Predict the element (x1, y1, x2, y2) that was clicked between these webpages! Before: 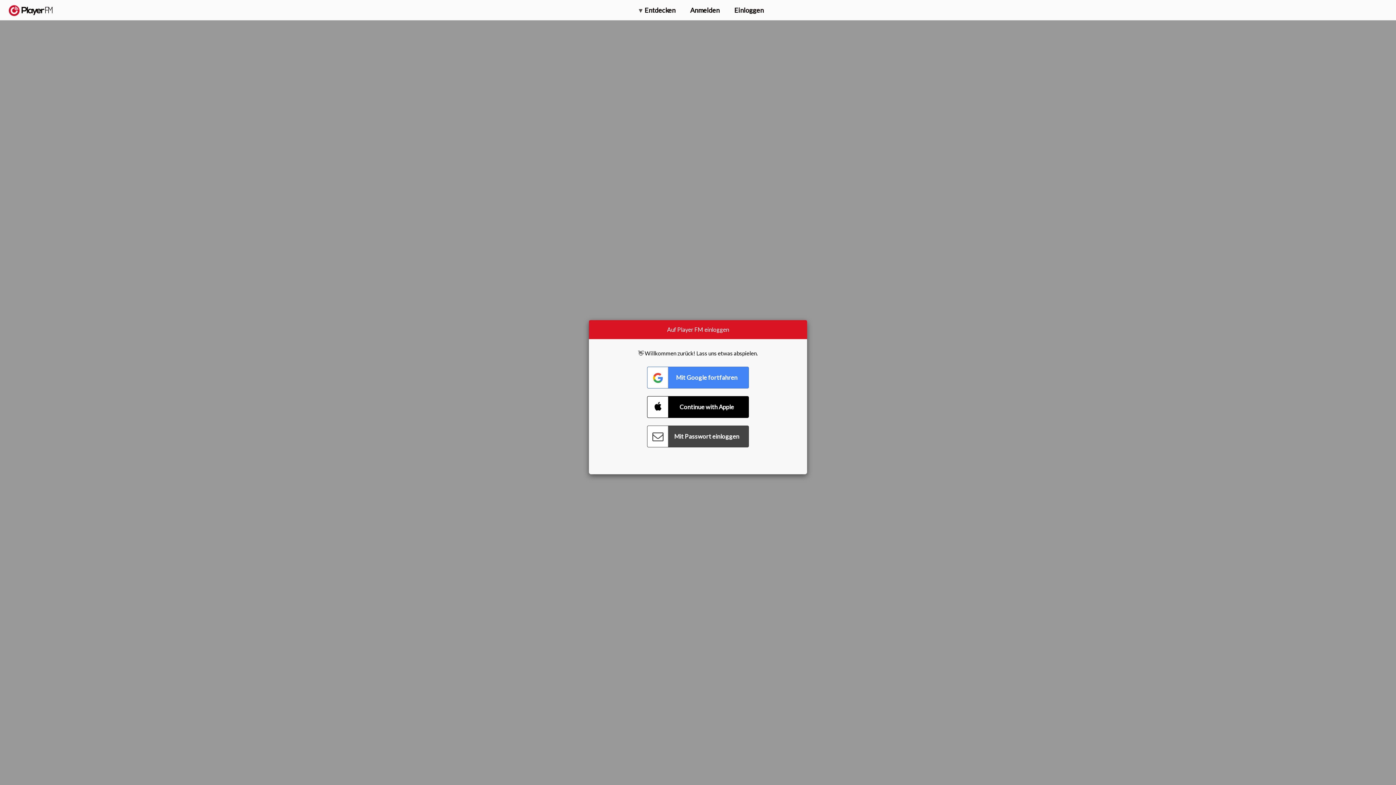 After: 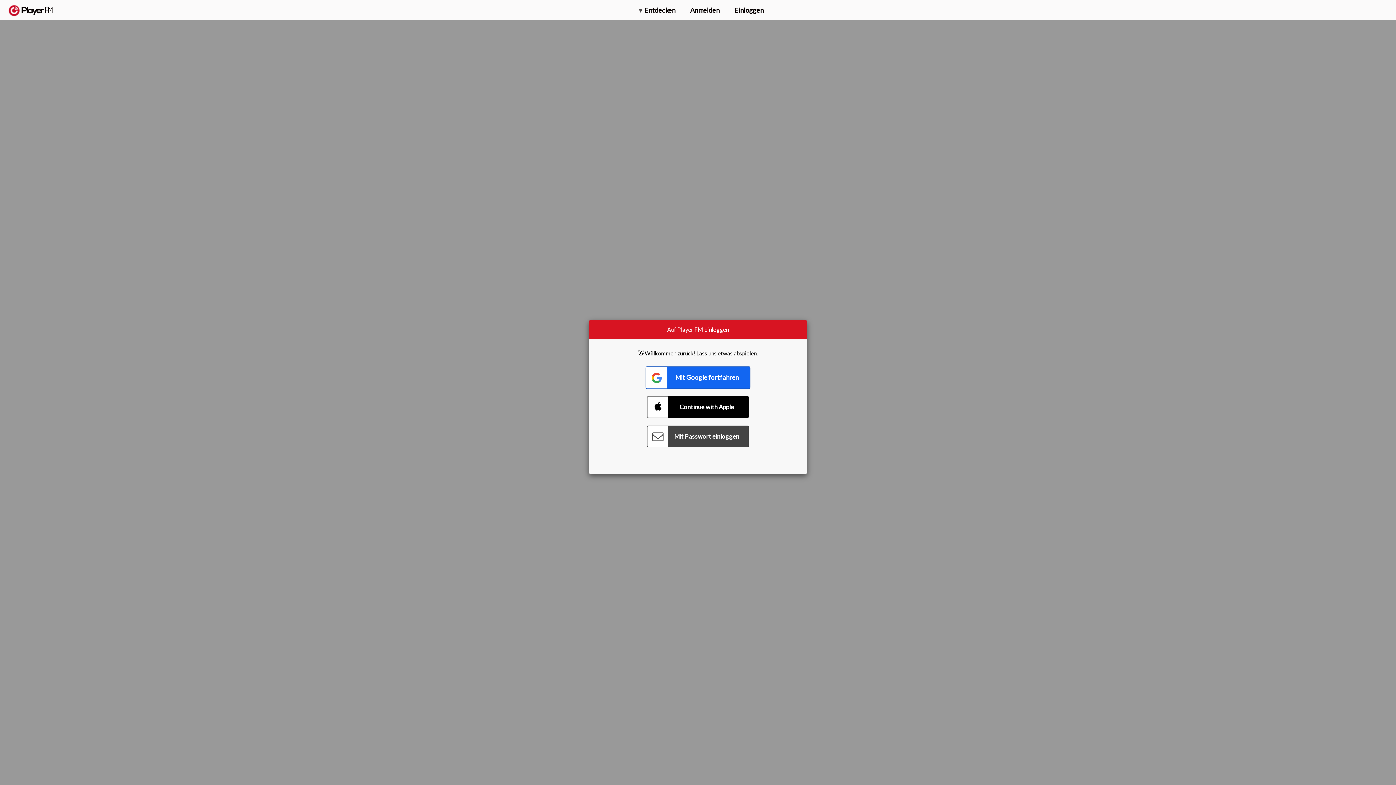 Action: bbox: (647, 366, 749, 388) label: Connect with Google